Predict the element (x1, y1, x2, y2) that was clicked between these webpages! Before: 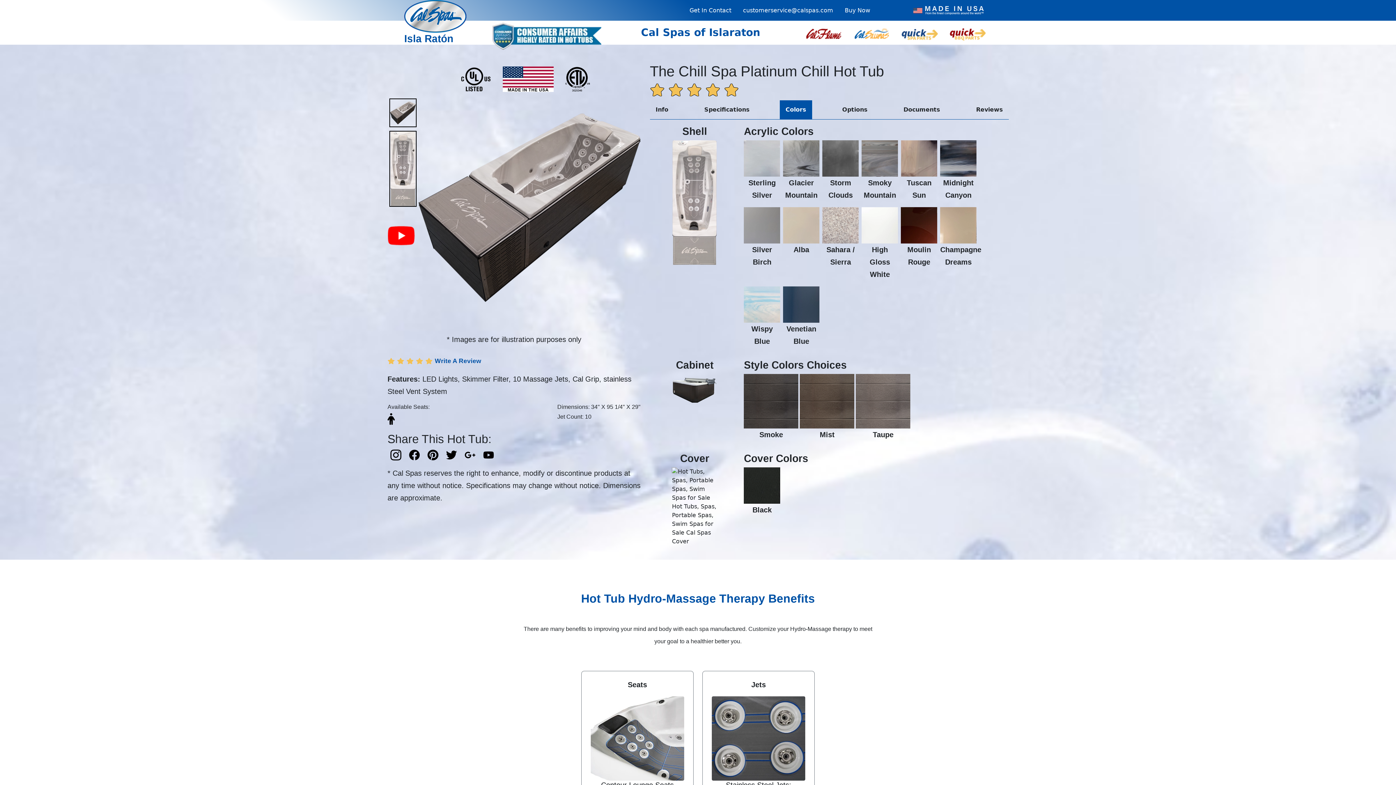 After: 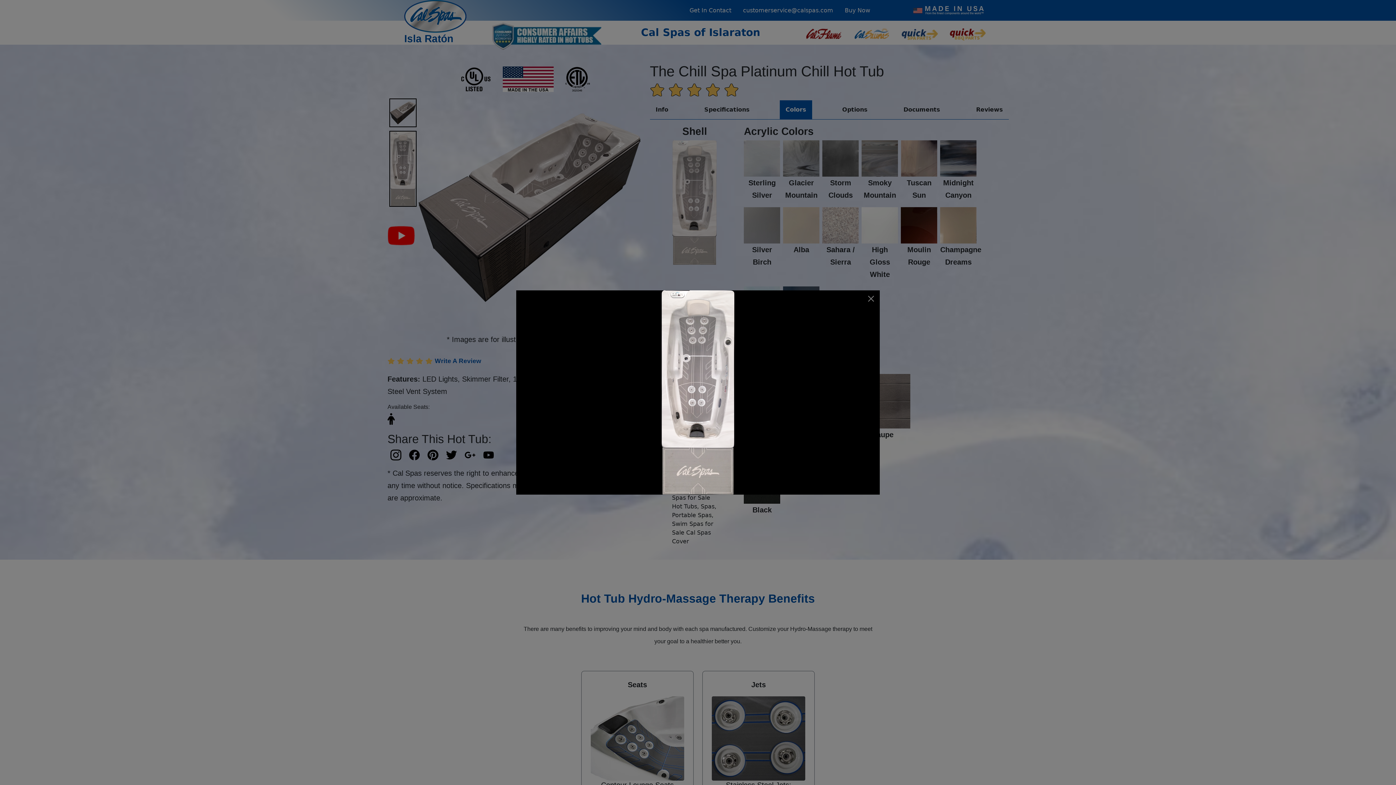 Action: bbox: (418, 96, 640, 318)